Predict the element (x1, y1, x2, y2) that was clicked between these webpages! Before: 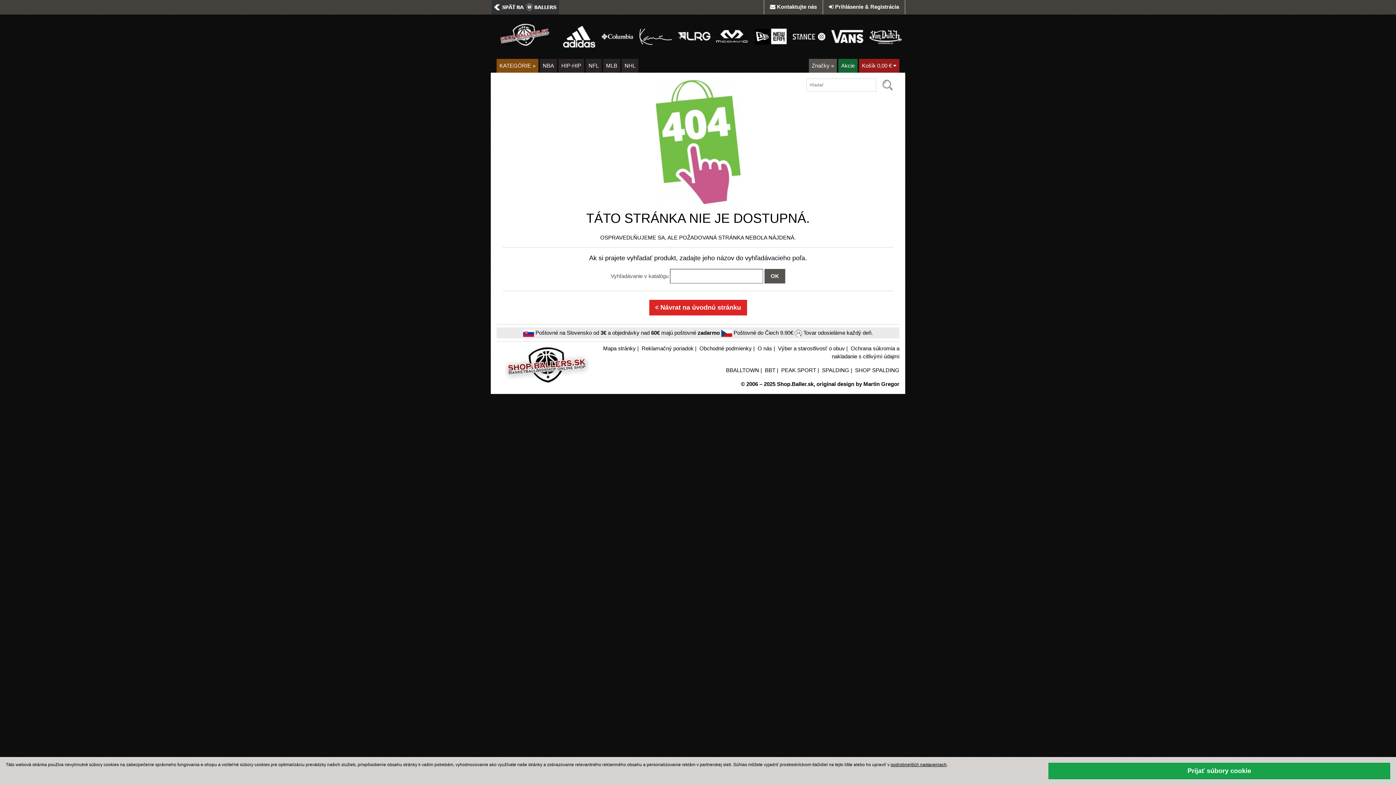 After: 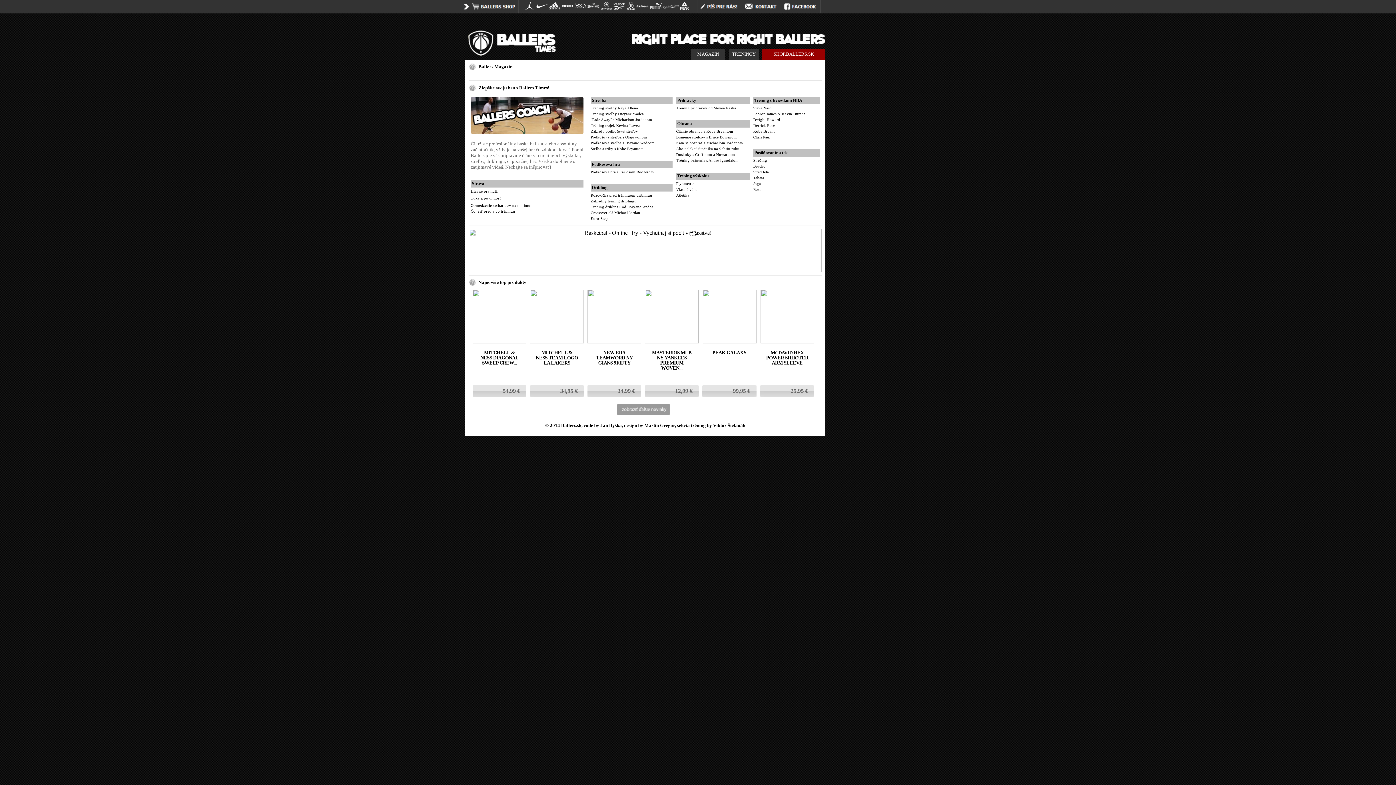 Action: bbox: (490, 0, 560, 14)